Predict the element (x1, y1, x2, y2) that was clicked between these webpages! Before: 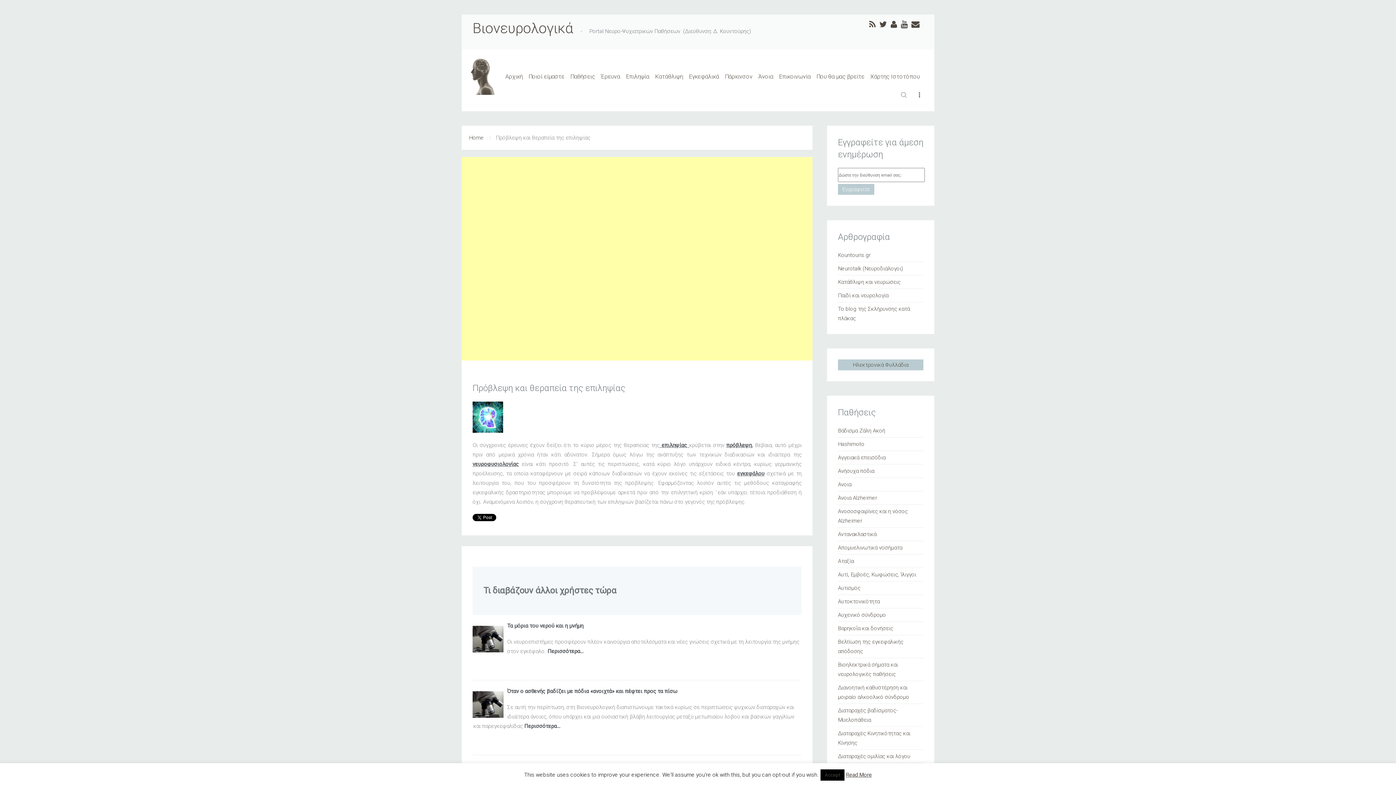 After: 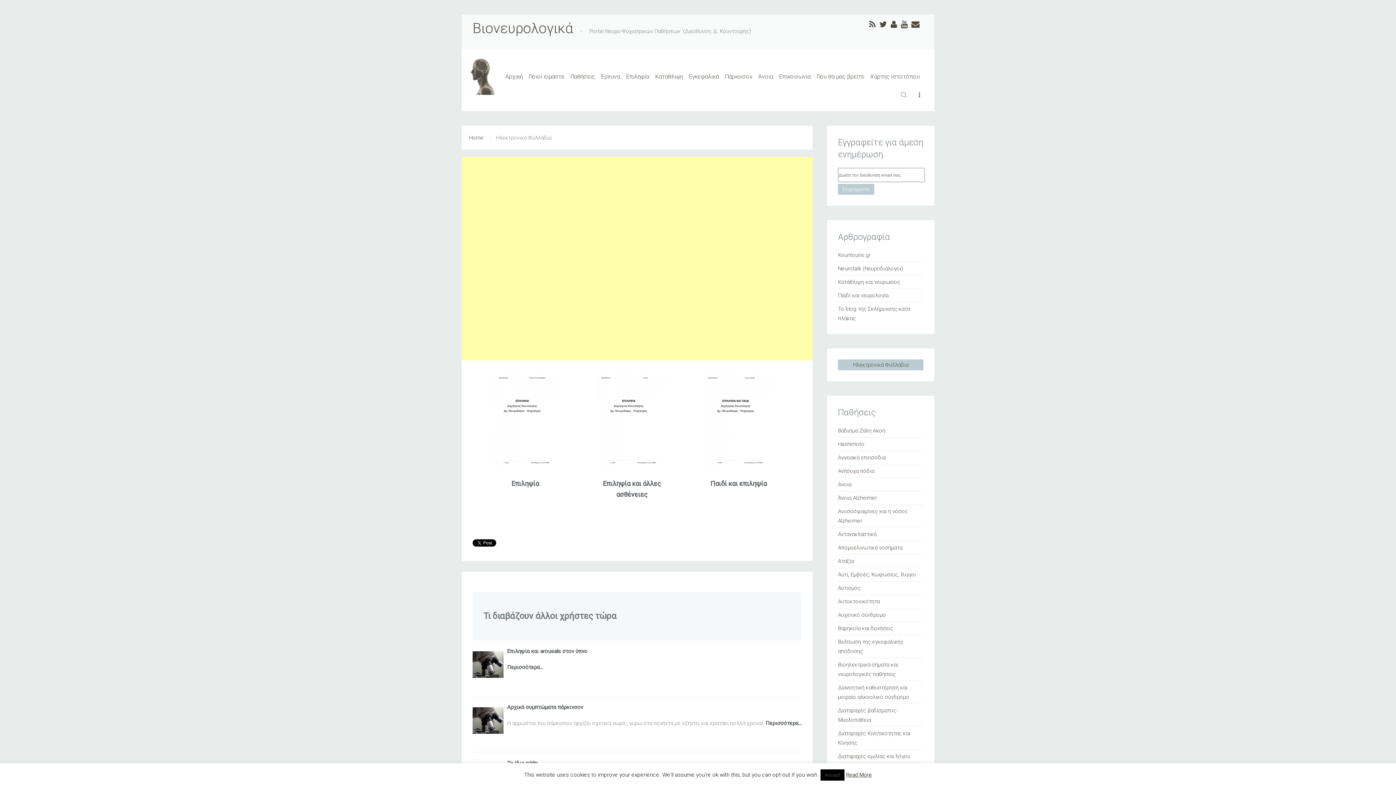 Action: label: Ηλεκτρονικά Φυλλάδια bbox: (838, 359, 923, 370)